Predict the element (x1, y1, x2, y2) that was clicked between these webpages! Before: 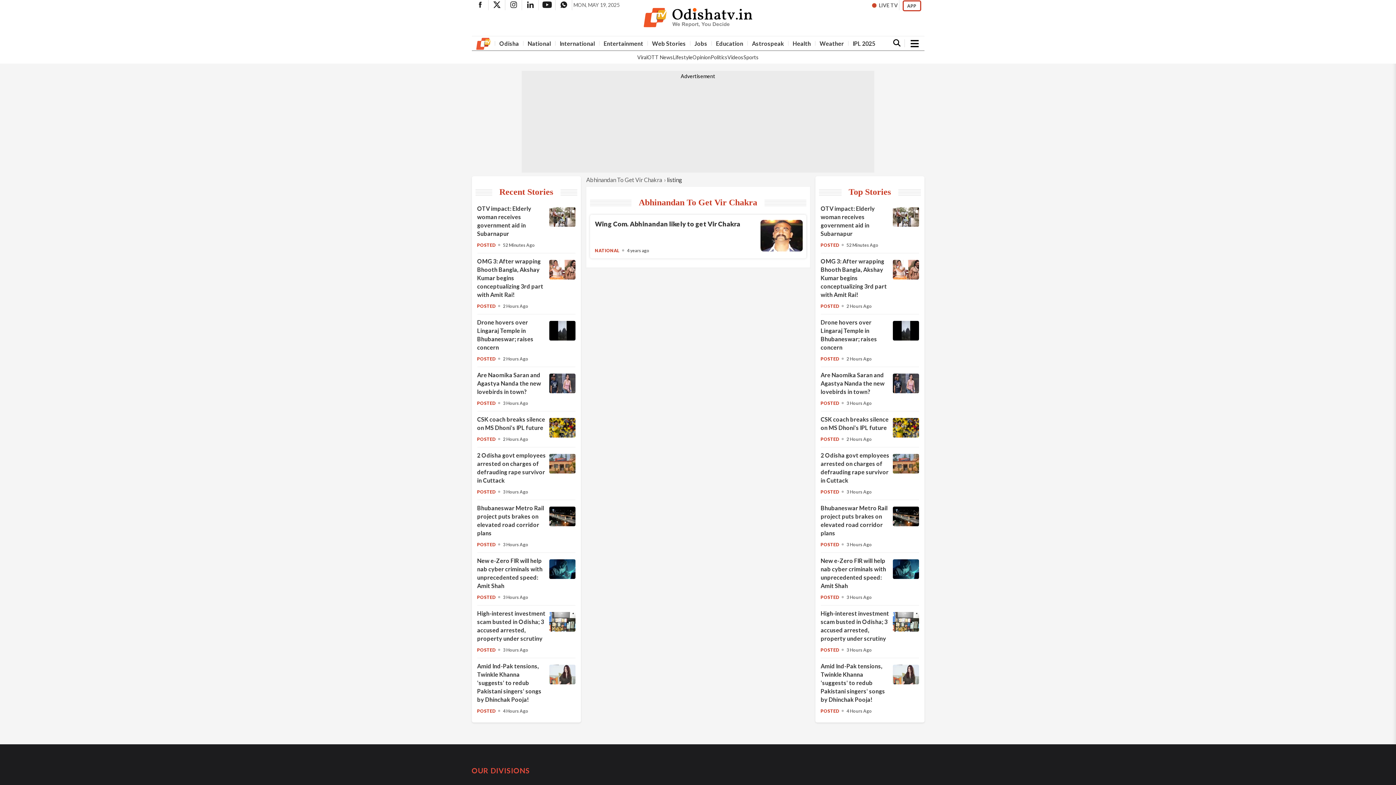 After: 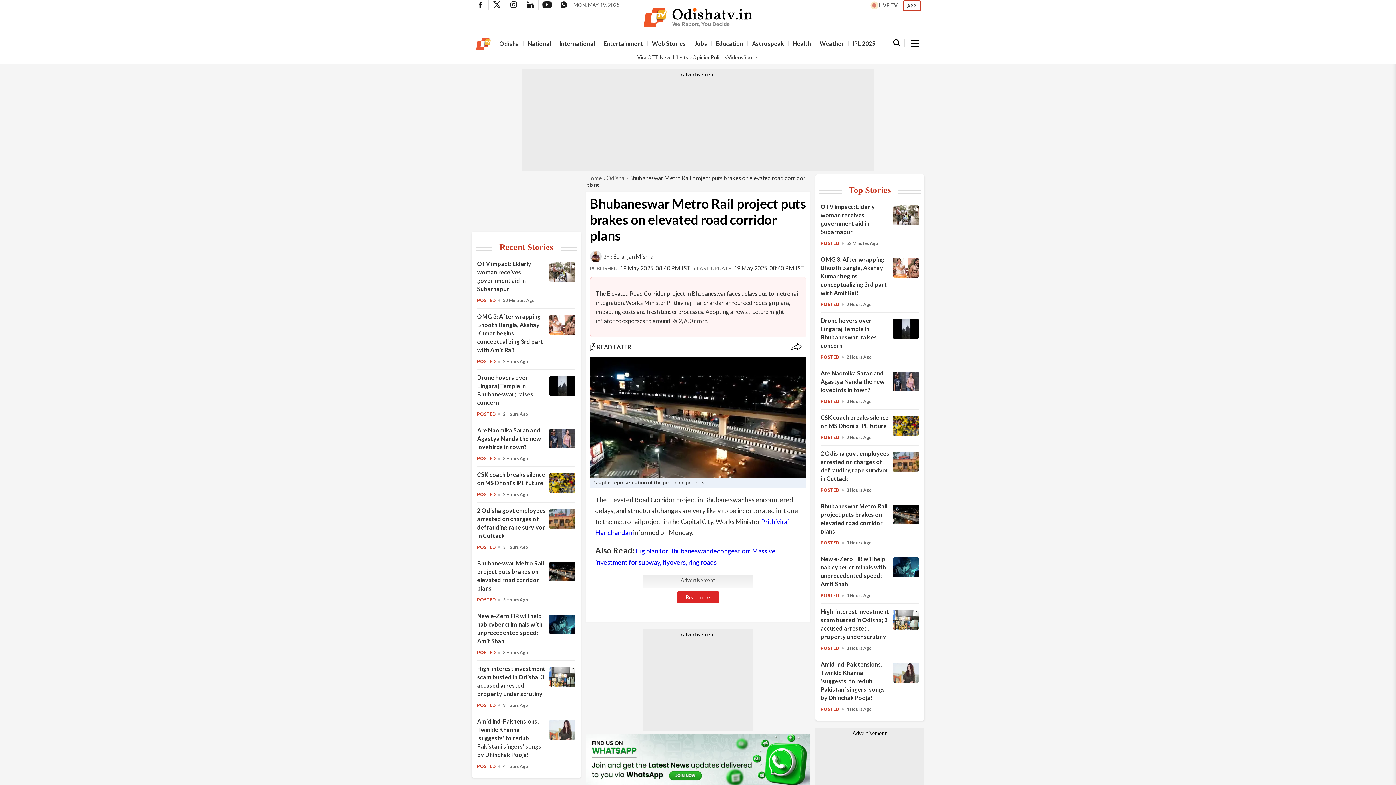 Action: bbox: (477, 542, 495, 547) label: Bhubaneswar Metro Rail project puts brakes on elevated road corridor plans